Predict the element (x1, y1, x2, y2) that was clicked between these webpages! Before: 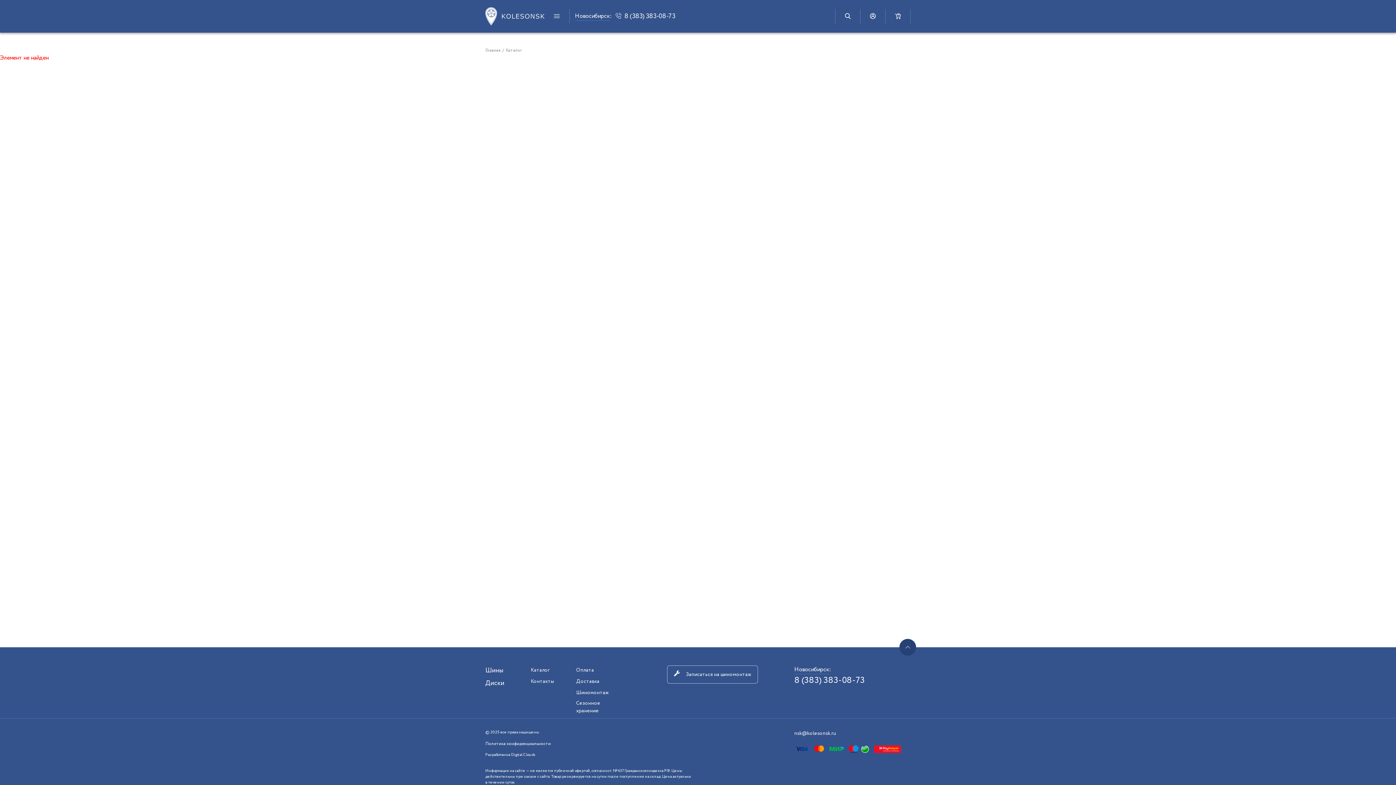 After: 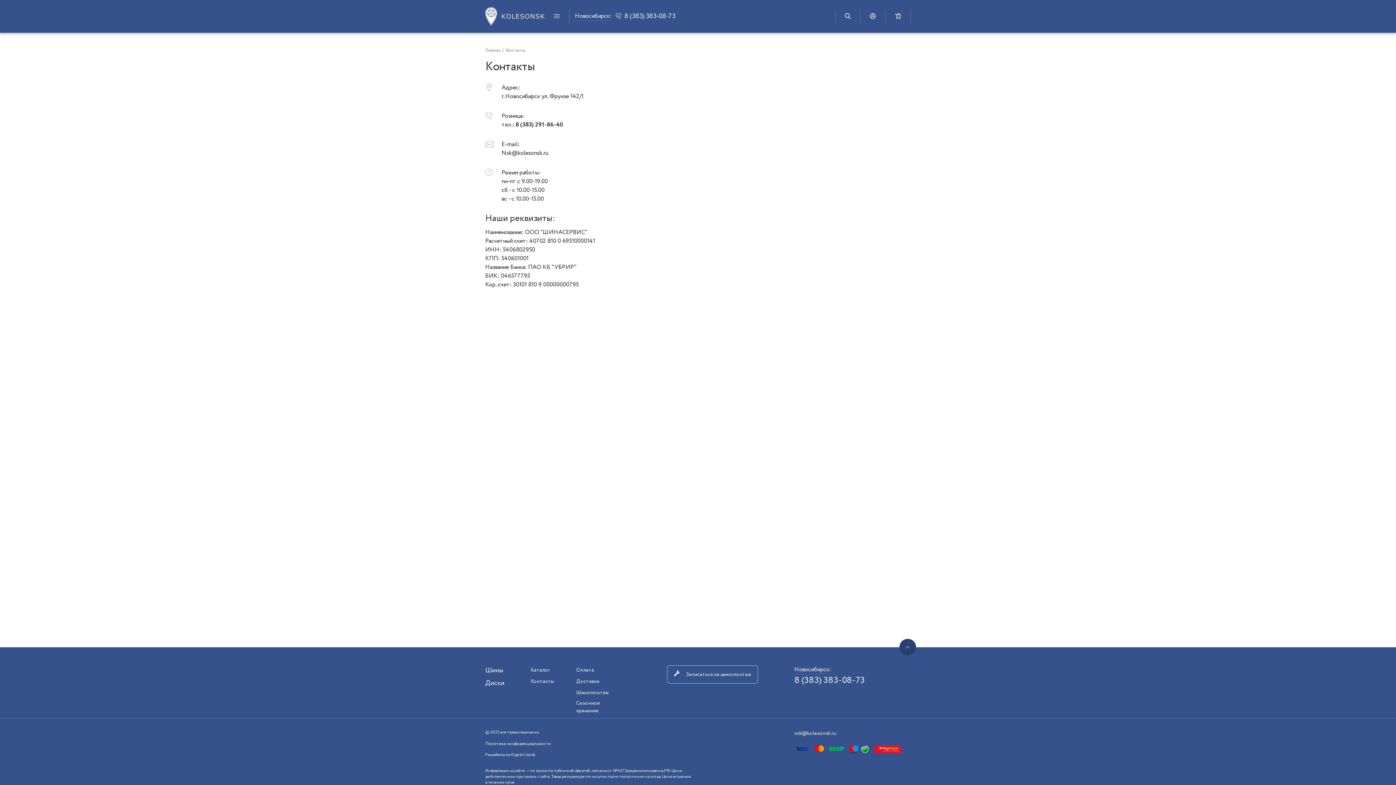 Action: bbox: (530, 678, 554, 685) label: Контакты